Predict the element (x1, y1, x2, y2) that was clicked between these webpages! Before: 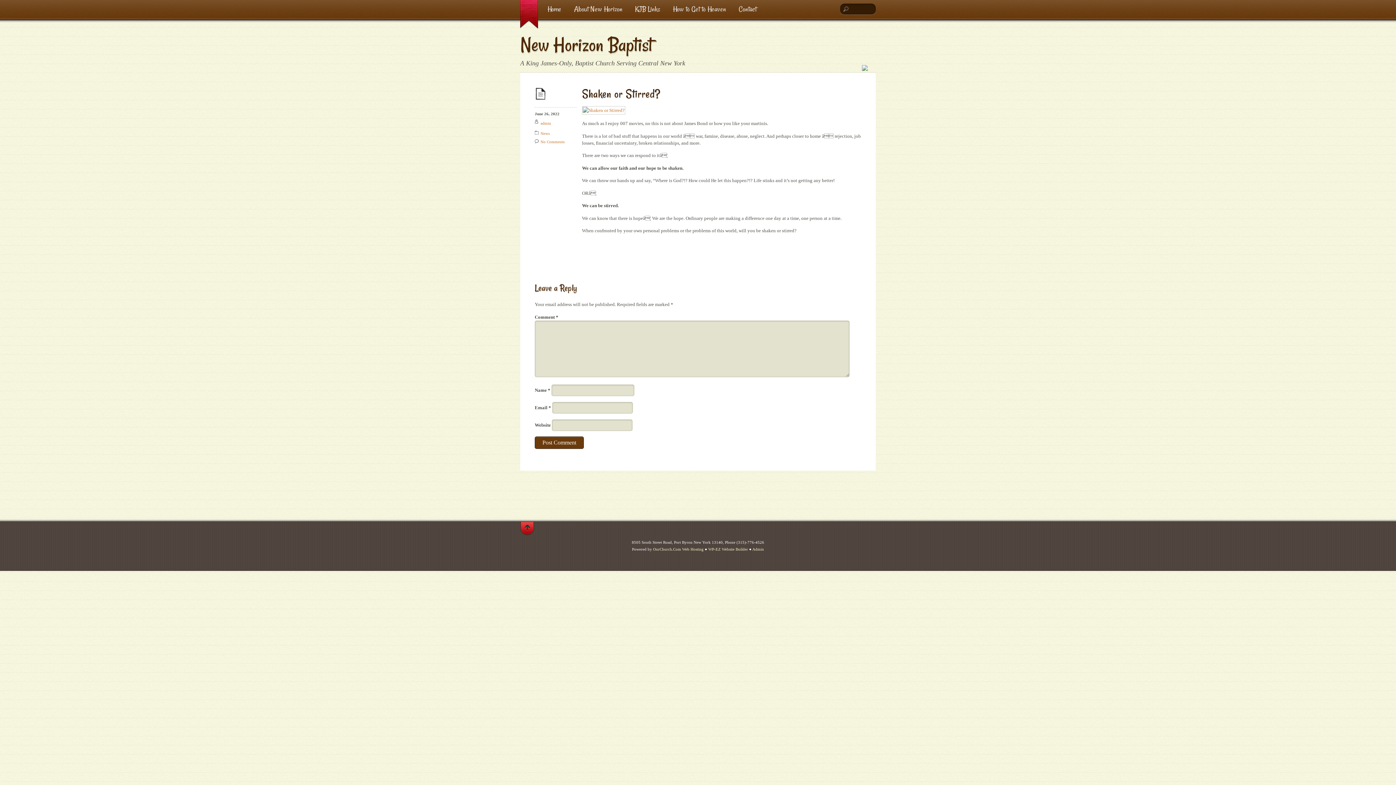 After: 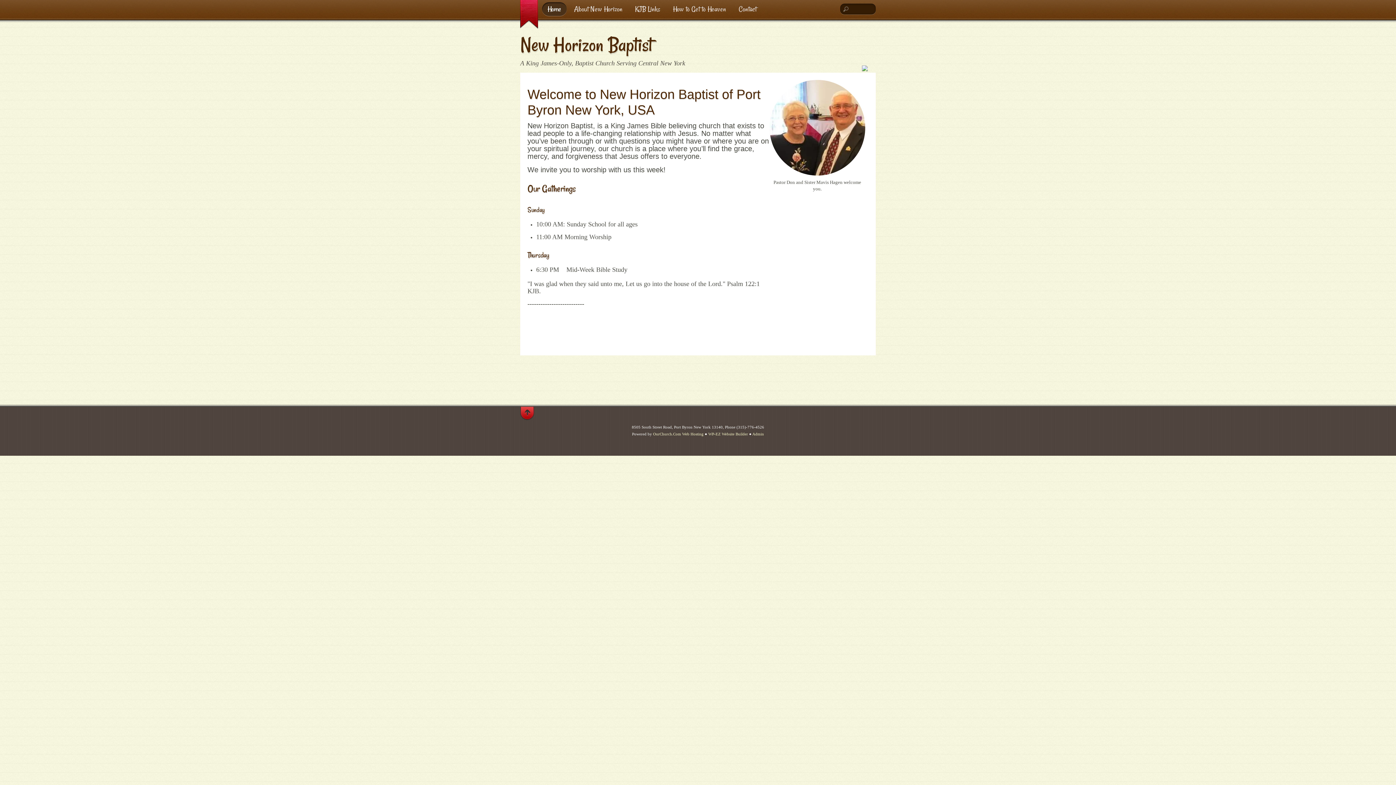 Action: label: New Horizon Baptist bbox: (520, 32, 652, 57)